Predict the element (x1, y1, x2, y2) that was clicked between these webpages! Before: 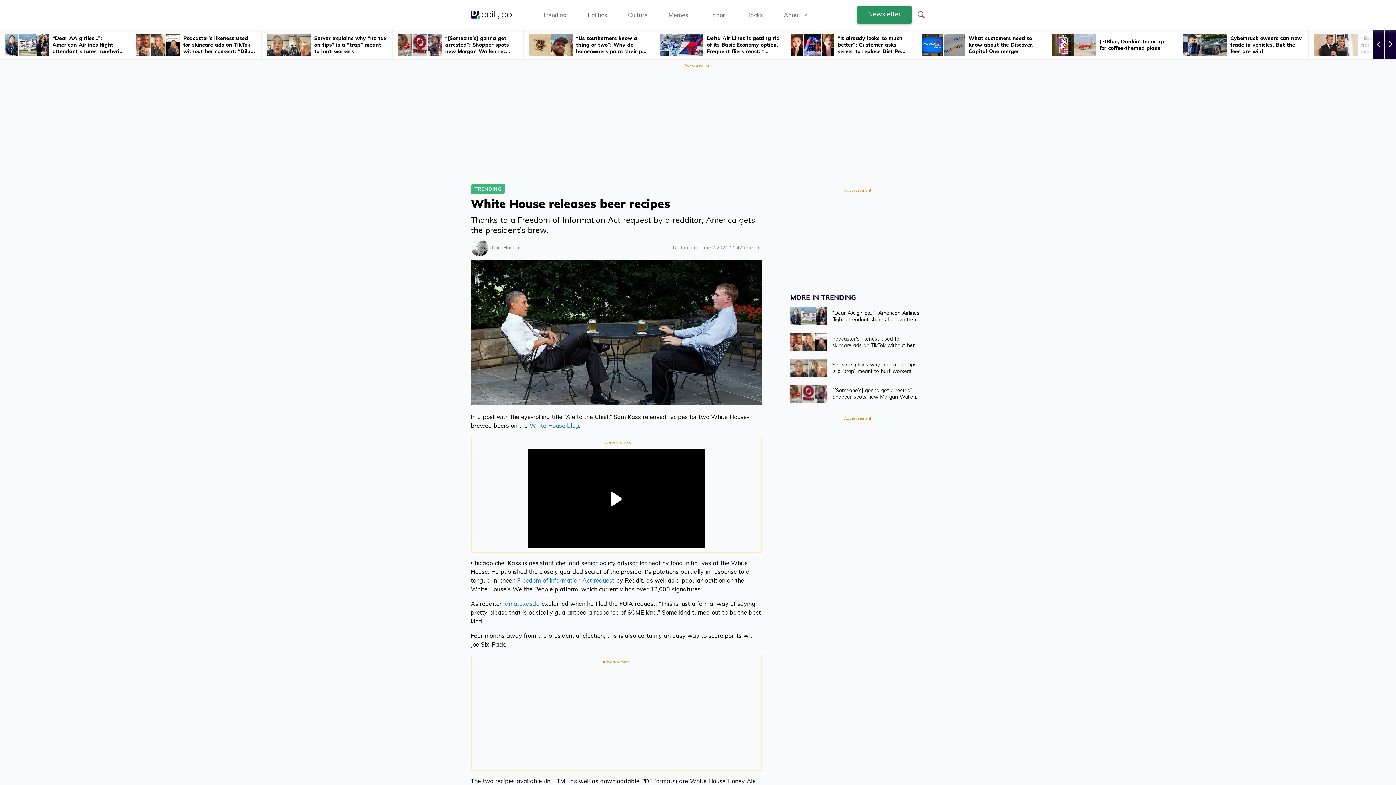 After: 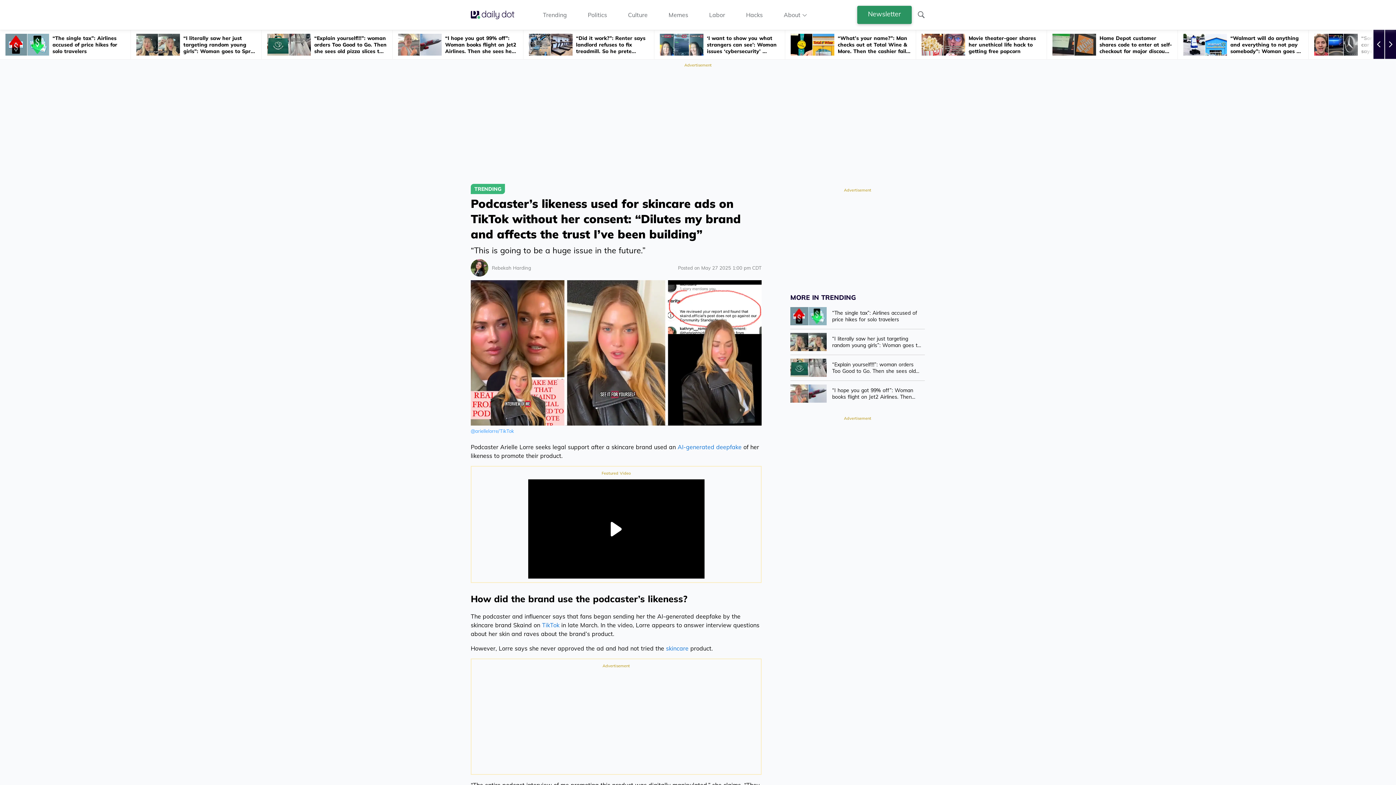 Action: bbox: (130, 30, 261, 59) label: Podcaster’s likeness used for skincare ads on TikTok without her consent: “Dilu...